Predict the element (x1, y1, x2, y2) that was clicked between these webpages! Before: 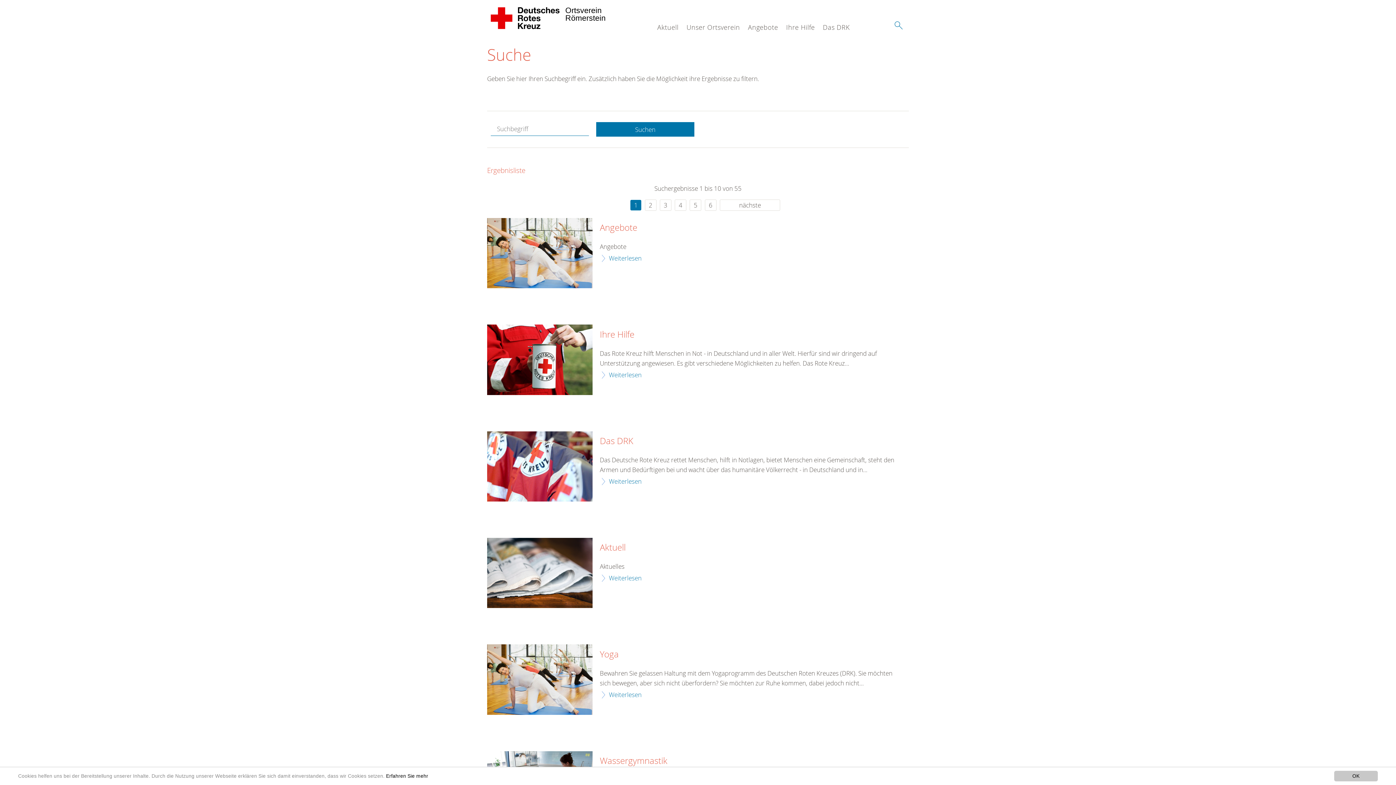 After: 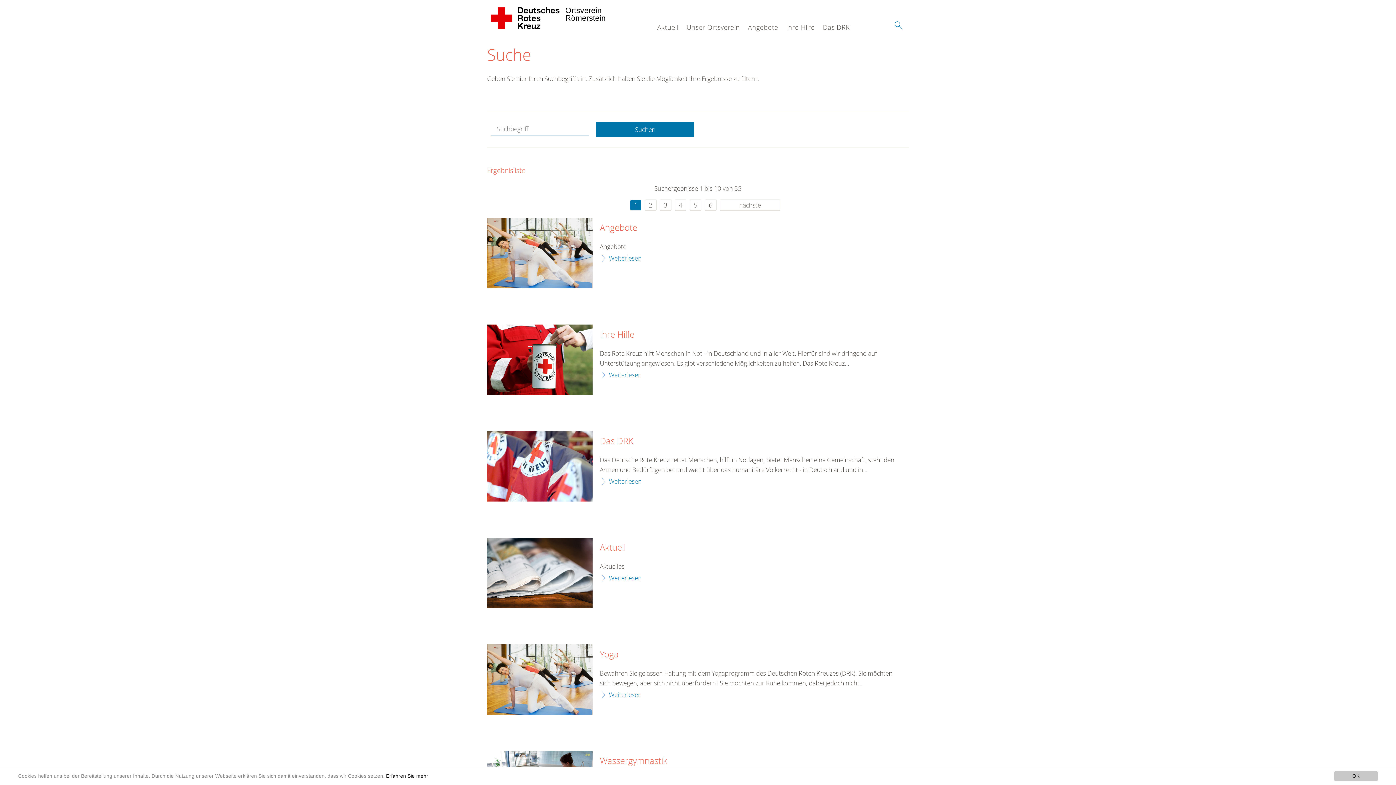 Action: bbox: (596, 122, 694, 136) label: Suchen